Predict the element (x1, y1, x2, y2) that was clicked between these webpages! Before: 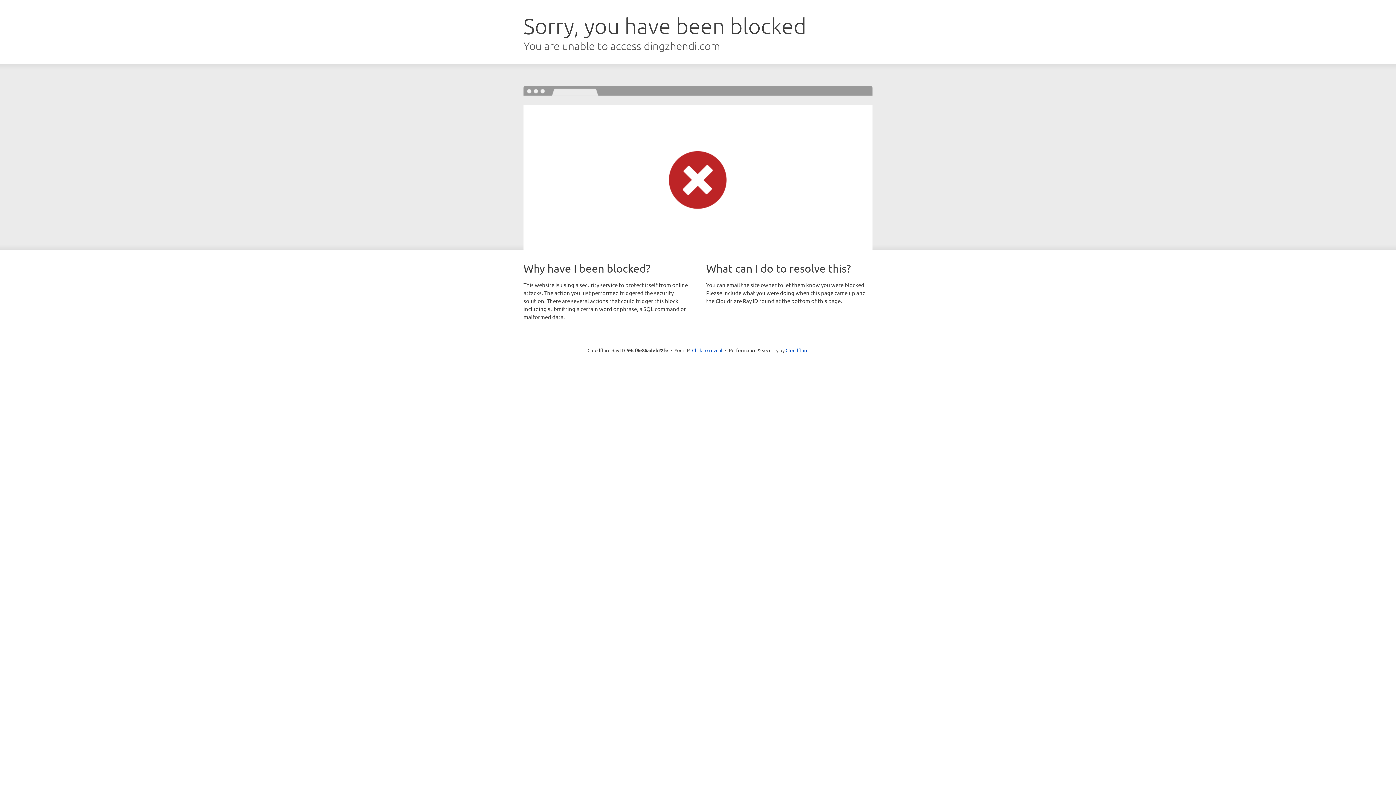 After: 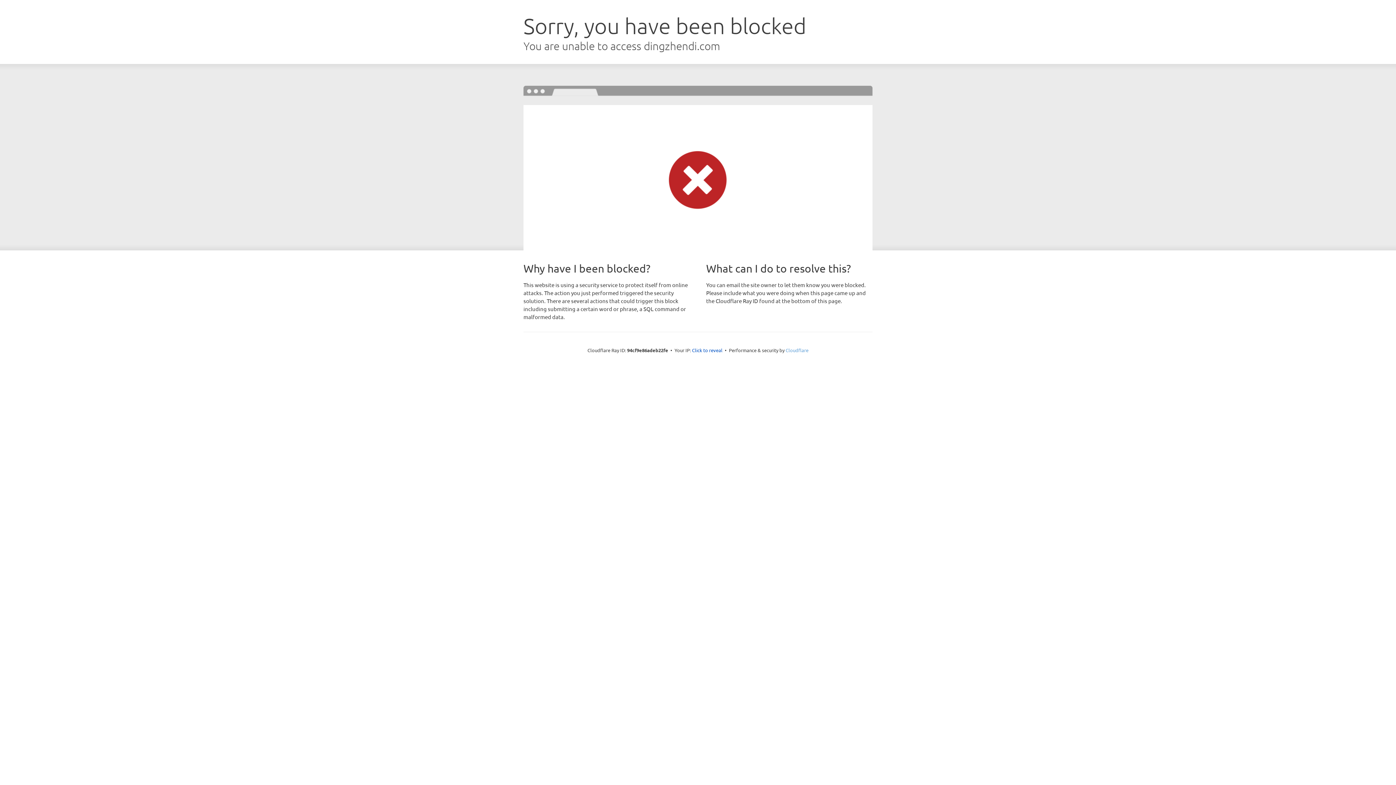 Action: bbox: (785, 347, 808, 353) label: Cloudflare